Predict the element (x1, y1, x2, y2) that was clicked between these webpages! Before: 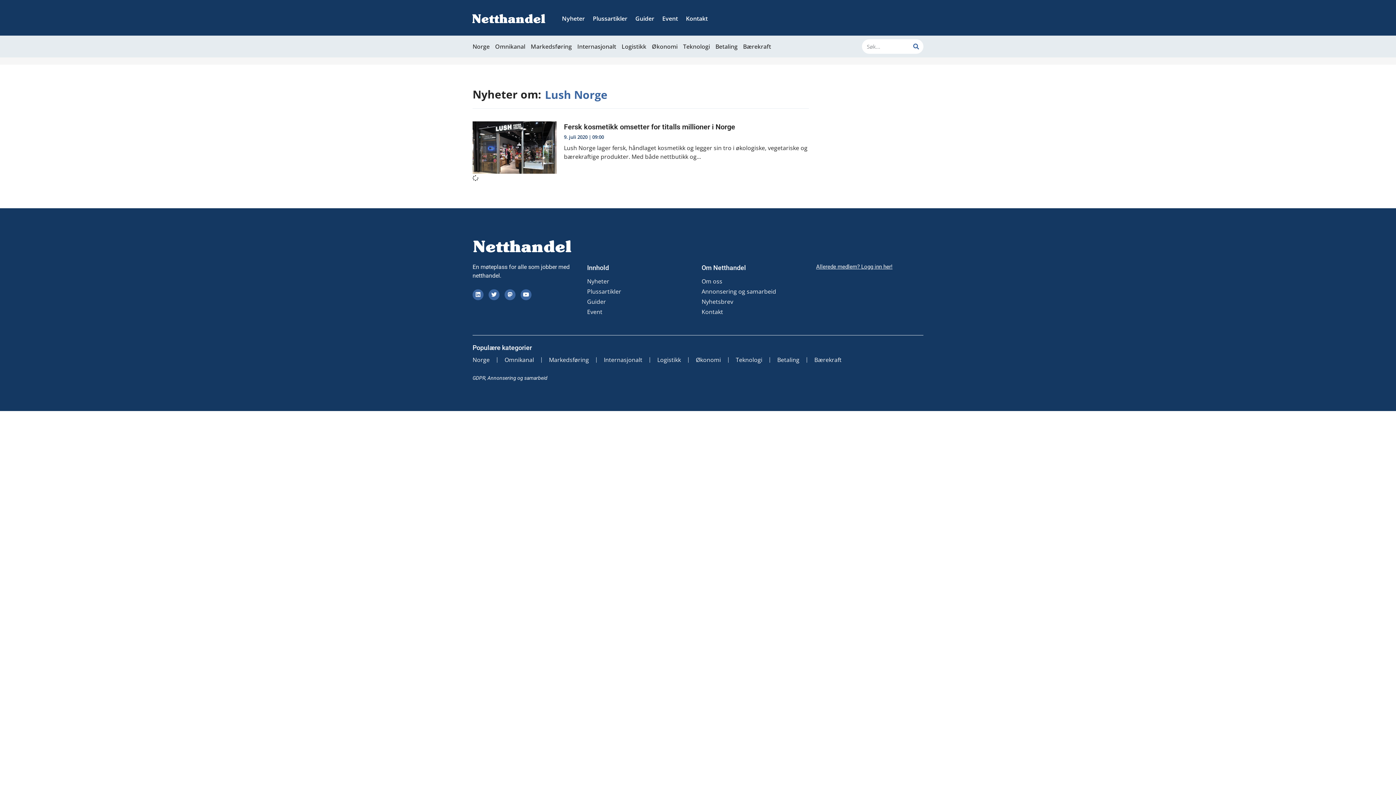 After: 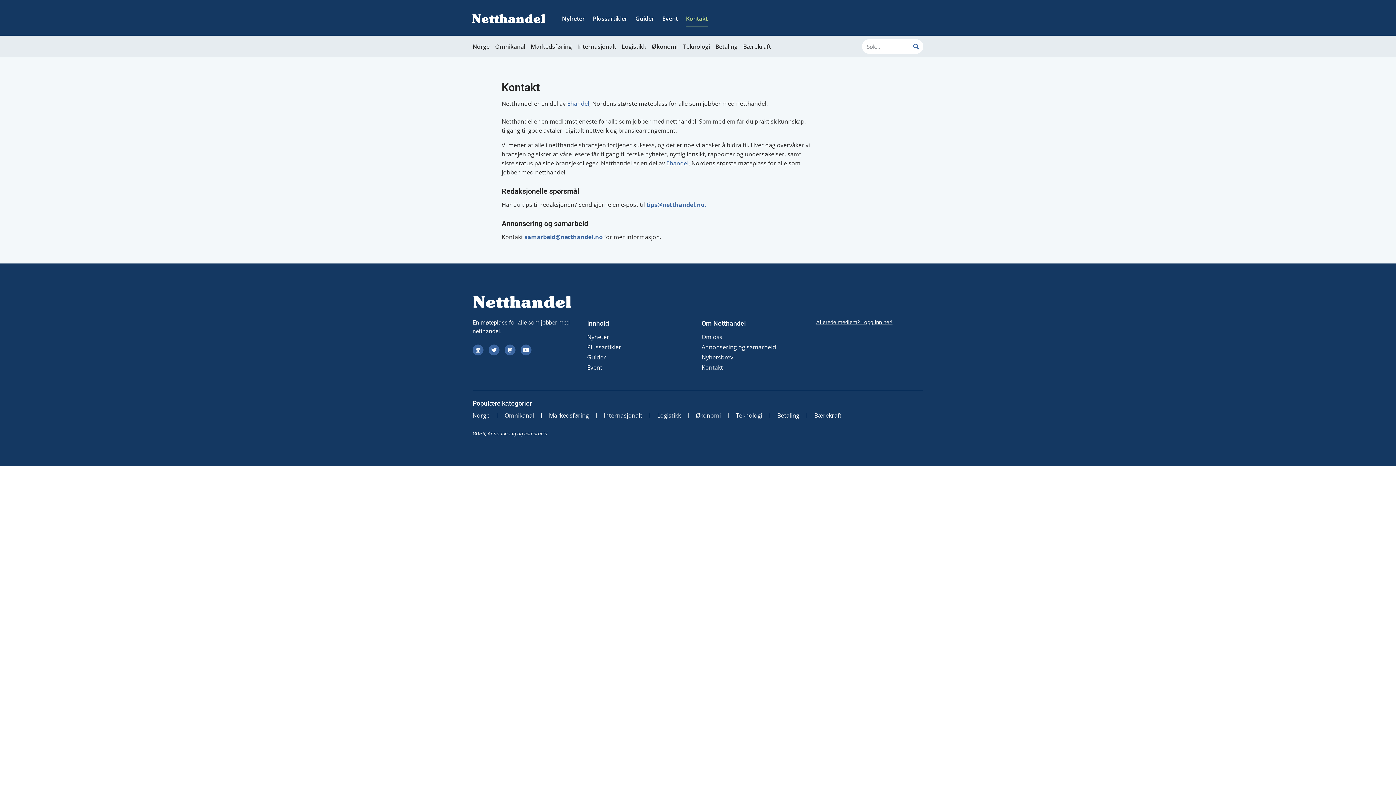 Action: label: Kontakt bbox: (685, 10, 708, 27)